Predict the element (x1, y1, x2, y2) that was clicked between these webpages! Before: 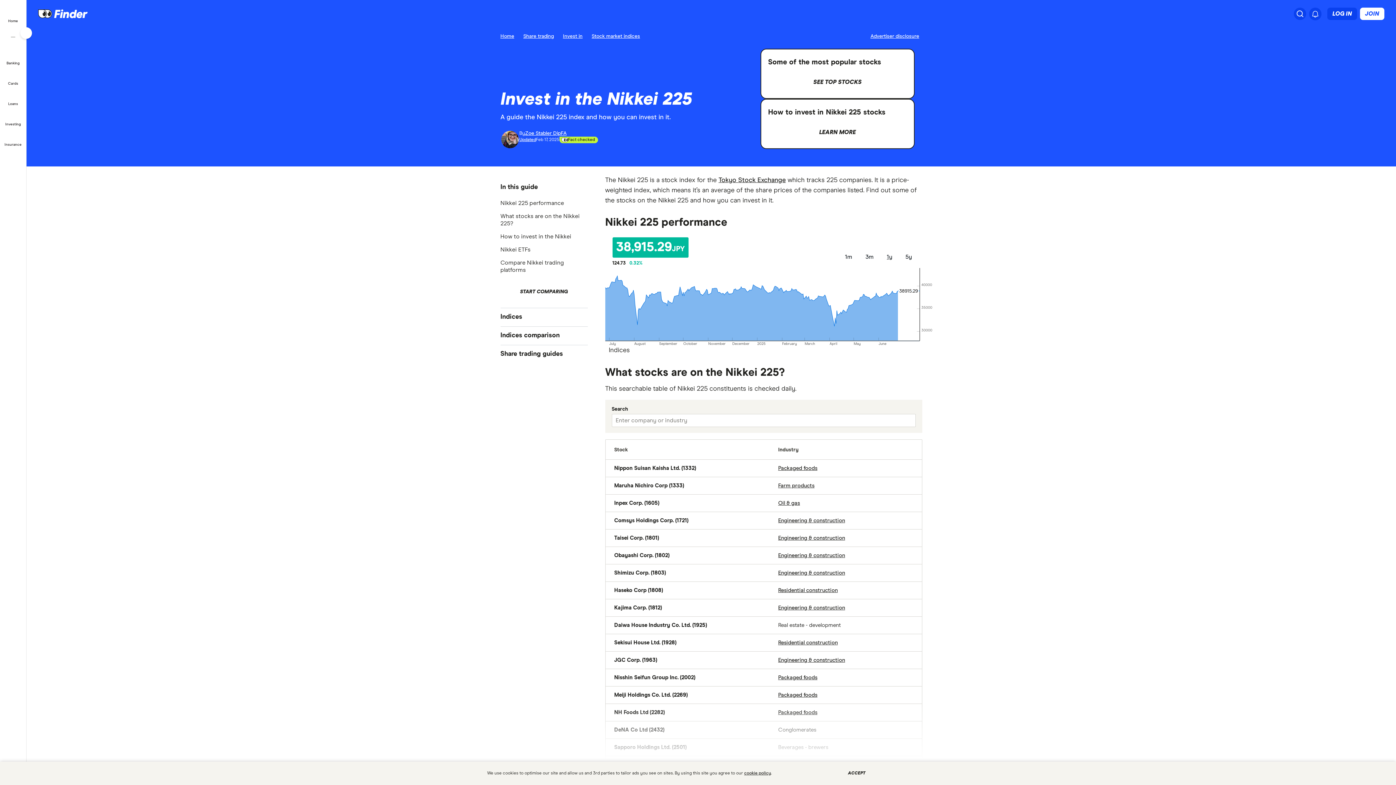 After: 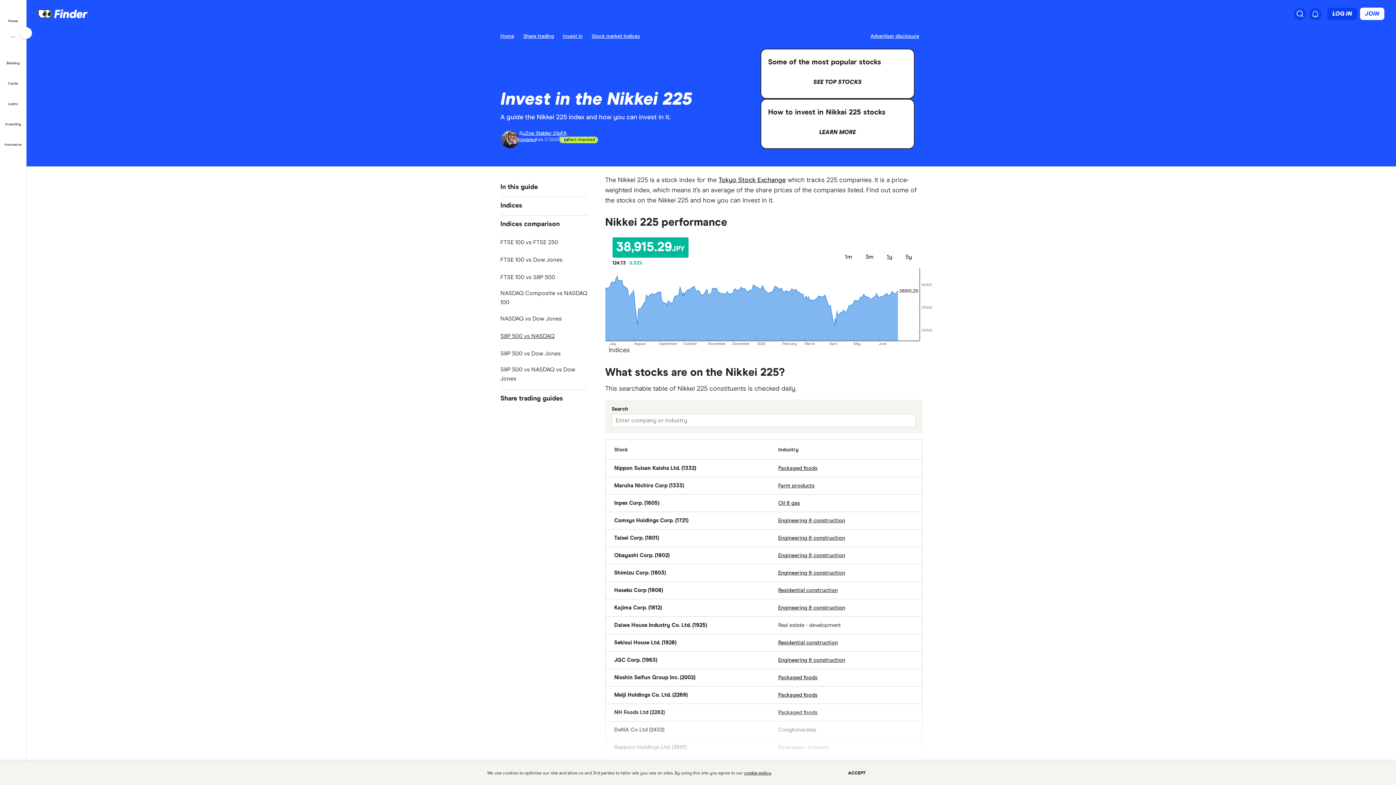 Action: bbox: (500, 326, 587, 345) label: Indices comparison